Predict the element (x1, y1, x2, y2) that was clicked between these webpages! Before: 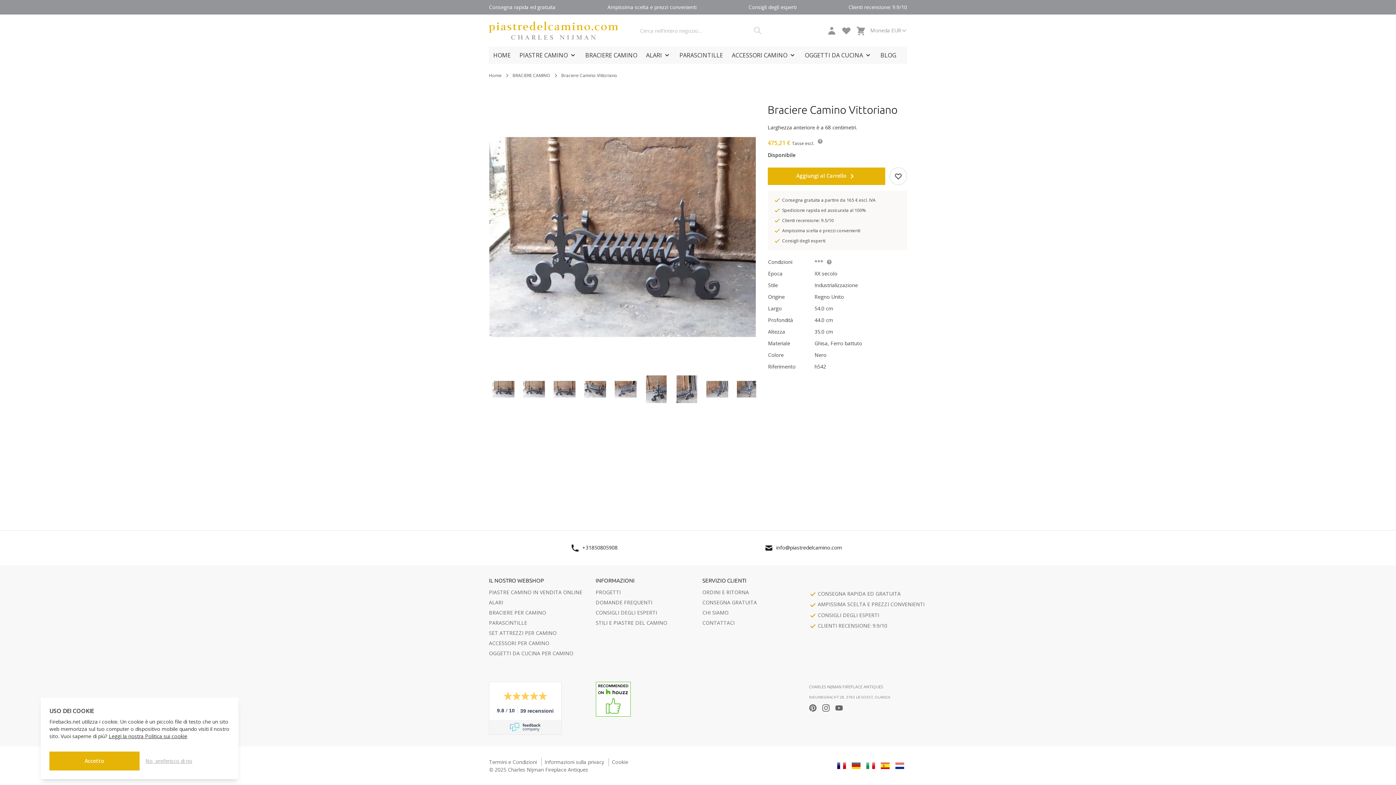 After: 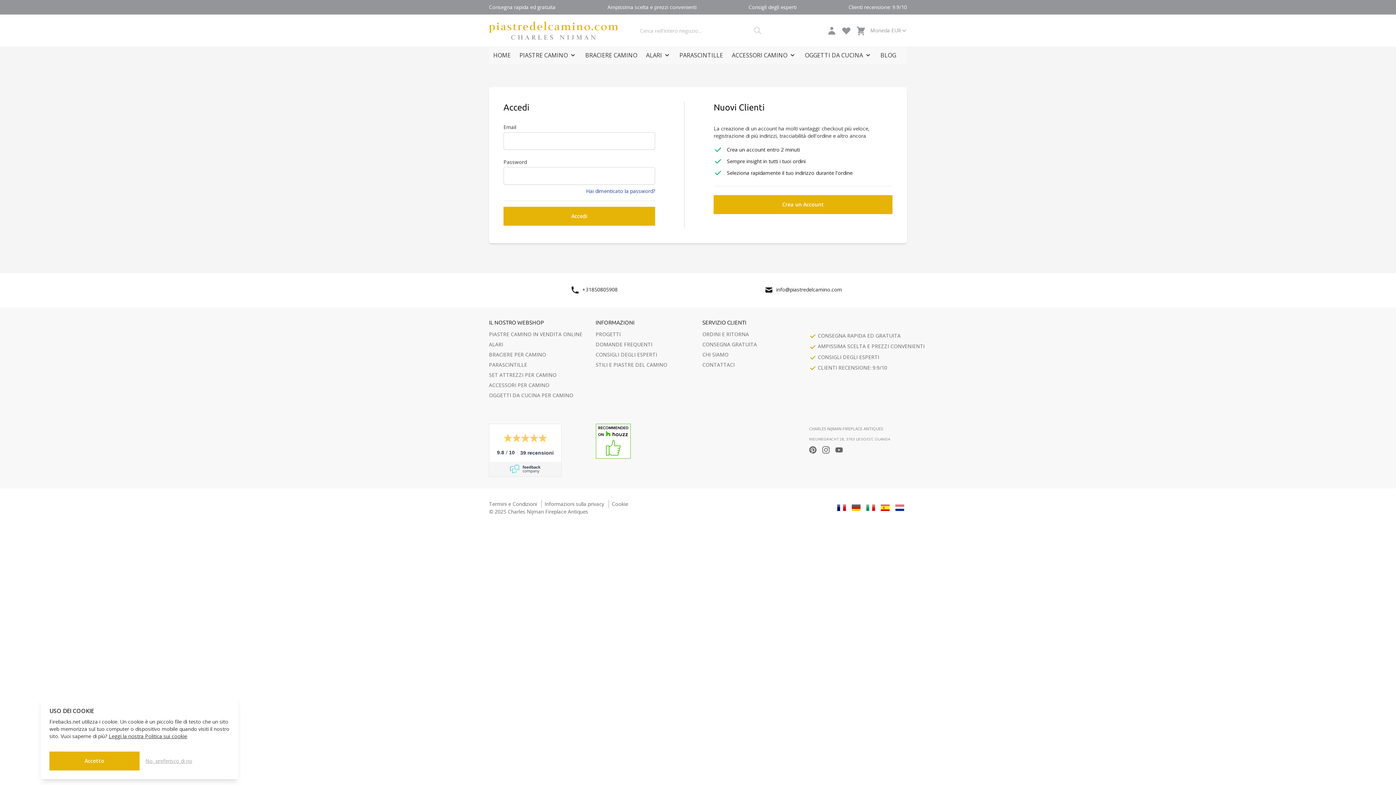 Action: label: My Account bbox: (826, 25, 837, 35)